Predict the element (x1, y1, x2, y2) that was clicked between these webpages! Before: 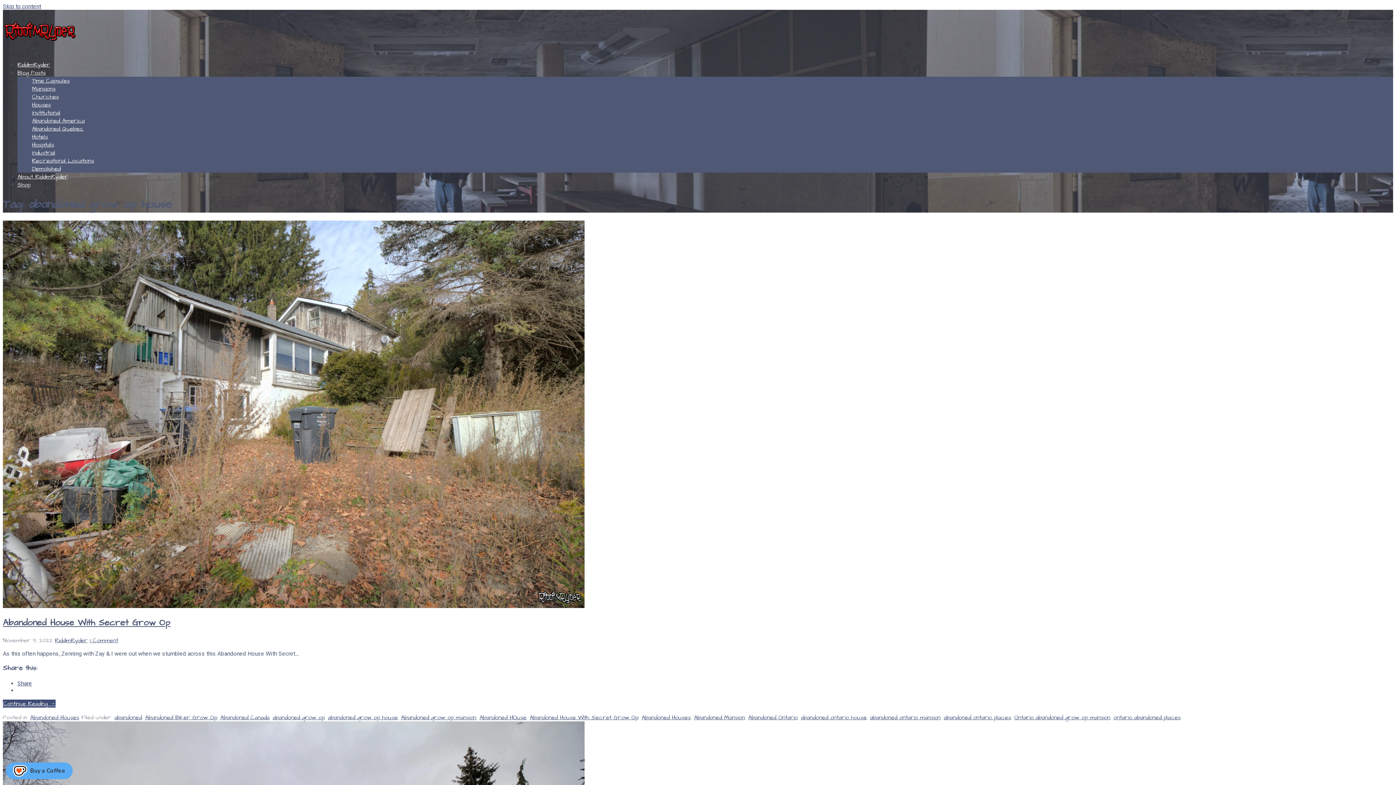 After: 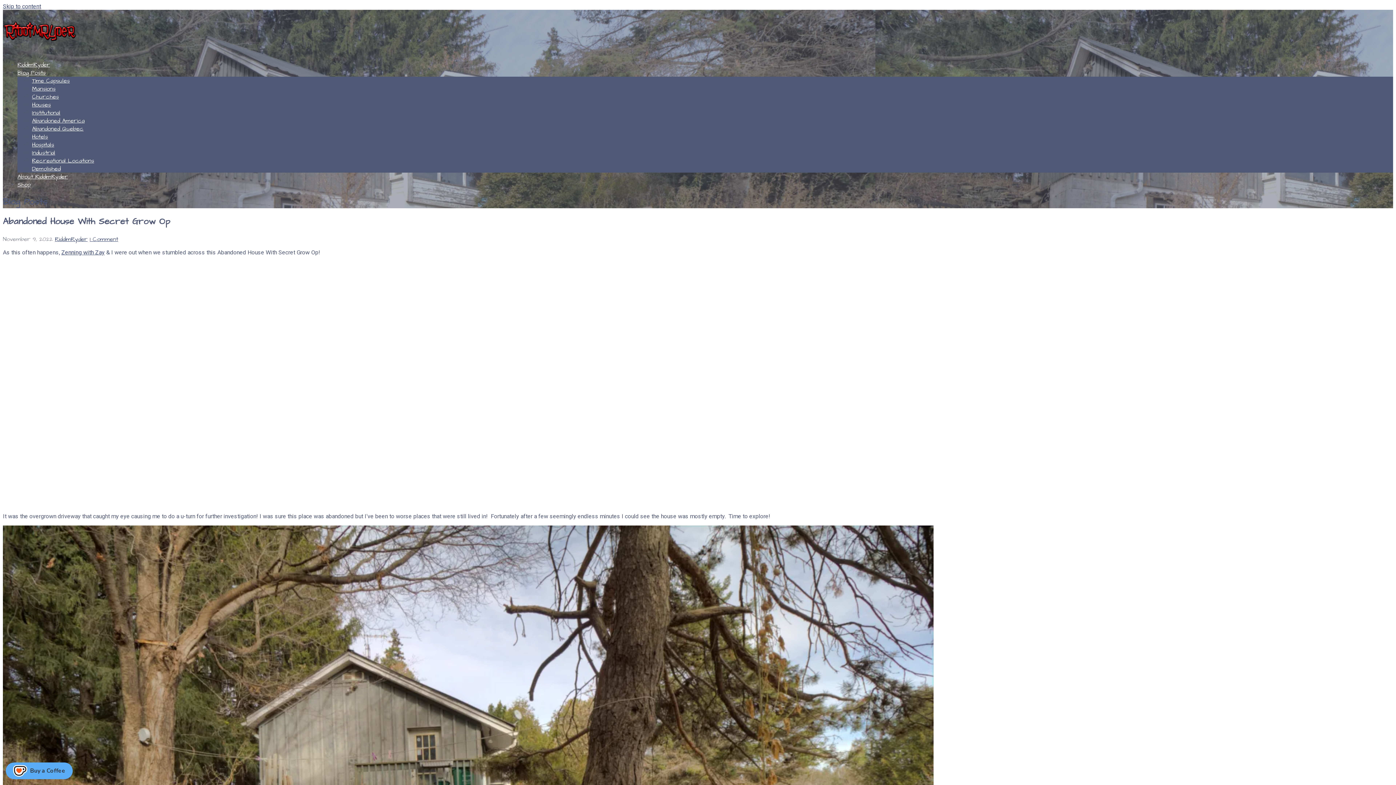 Action: bbox: (2, 700, 55, 708) label: Continue reading Abandoned House With Secret Grow Op